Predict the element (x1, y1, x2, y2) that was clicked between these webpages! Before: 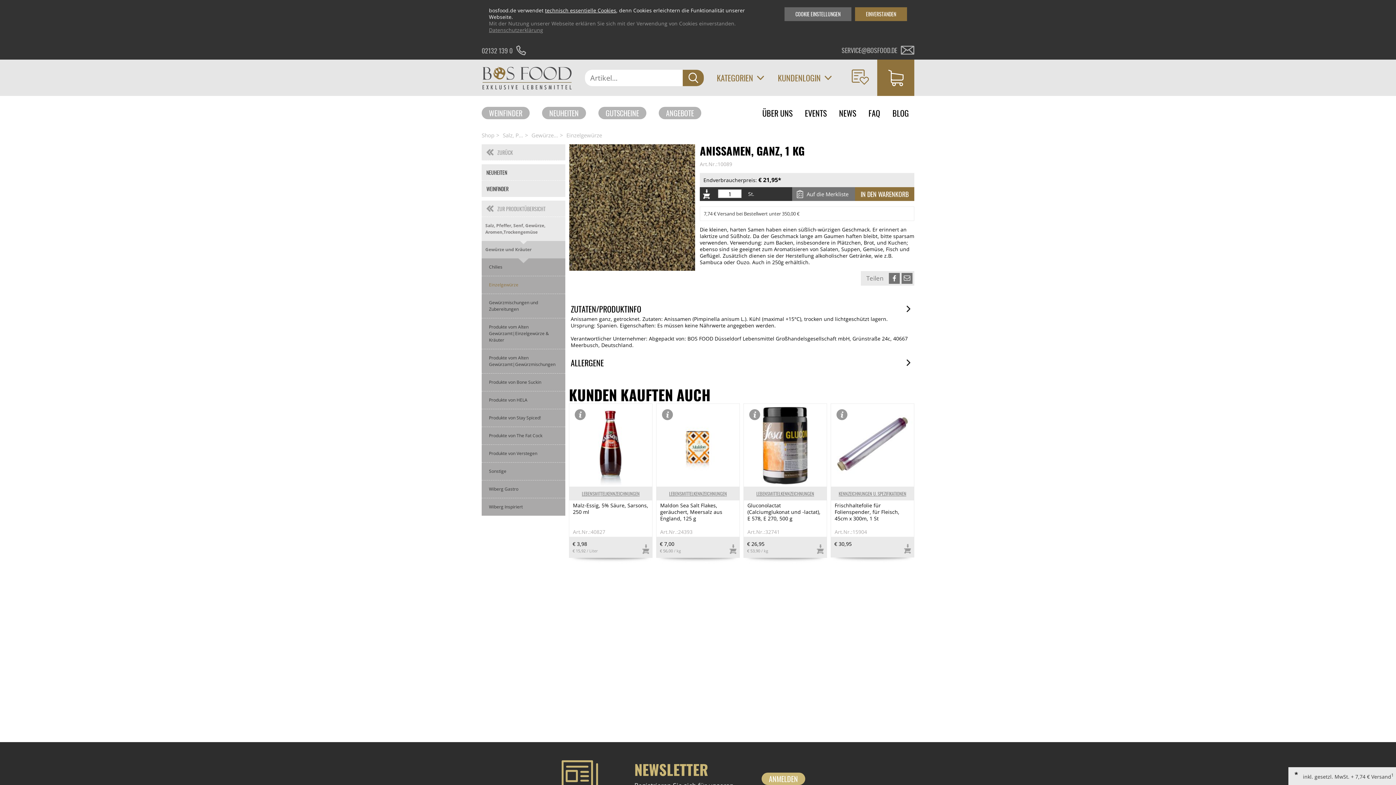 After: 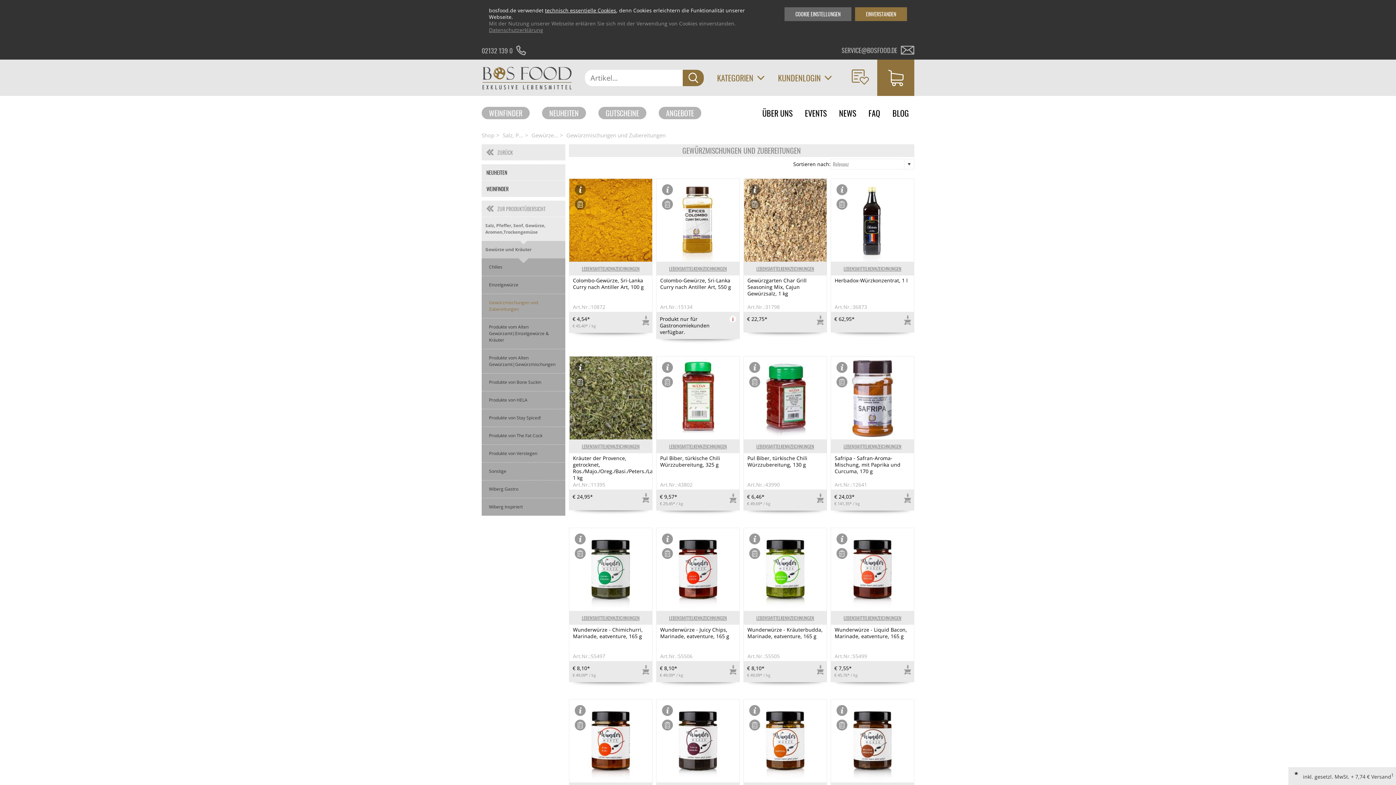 Action: label: Gewürzmischungen und Zubereitungen bbox: (485, 294, 565, 318)